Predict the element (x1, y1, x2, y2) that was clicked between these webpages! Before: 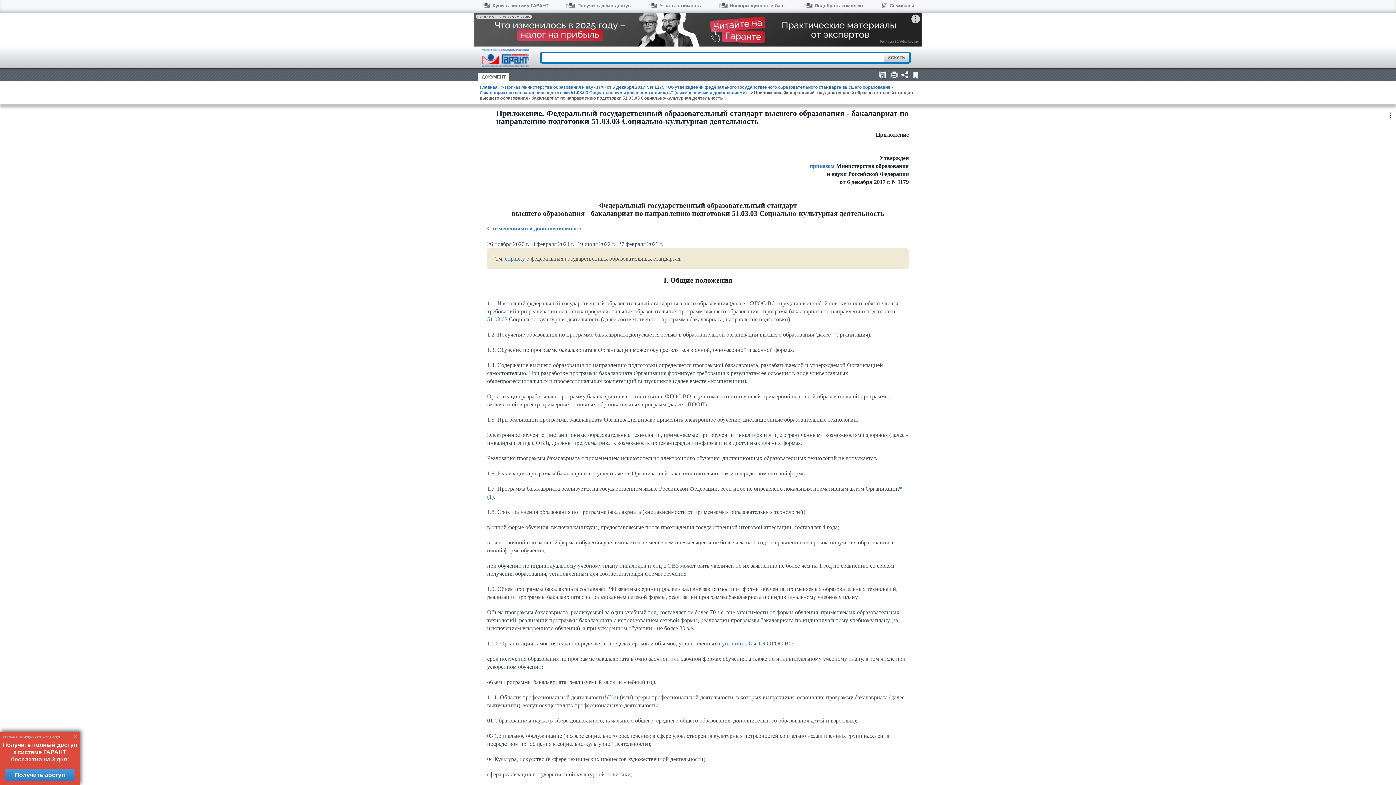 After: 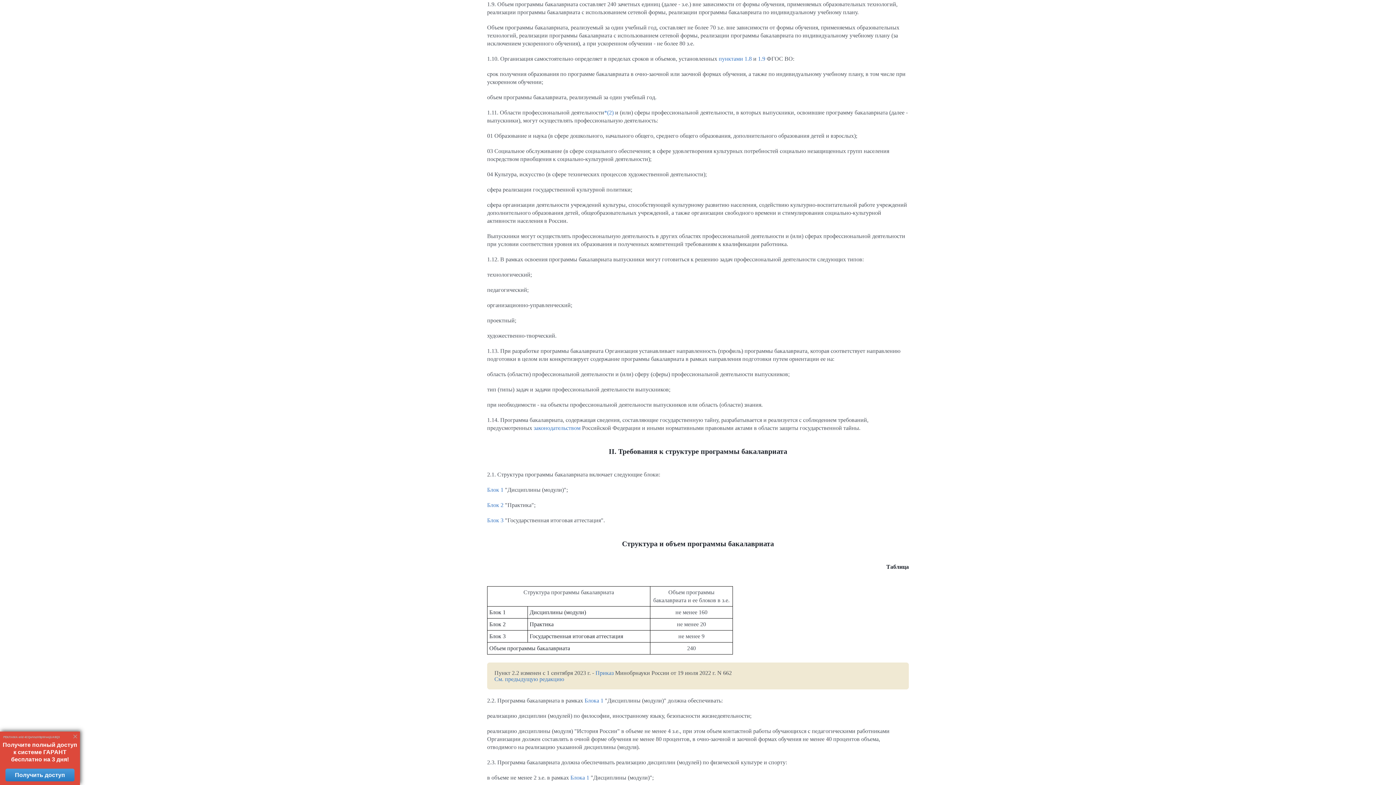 Action: label: 1.9 bbox: (758, 640, 765, 646)